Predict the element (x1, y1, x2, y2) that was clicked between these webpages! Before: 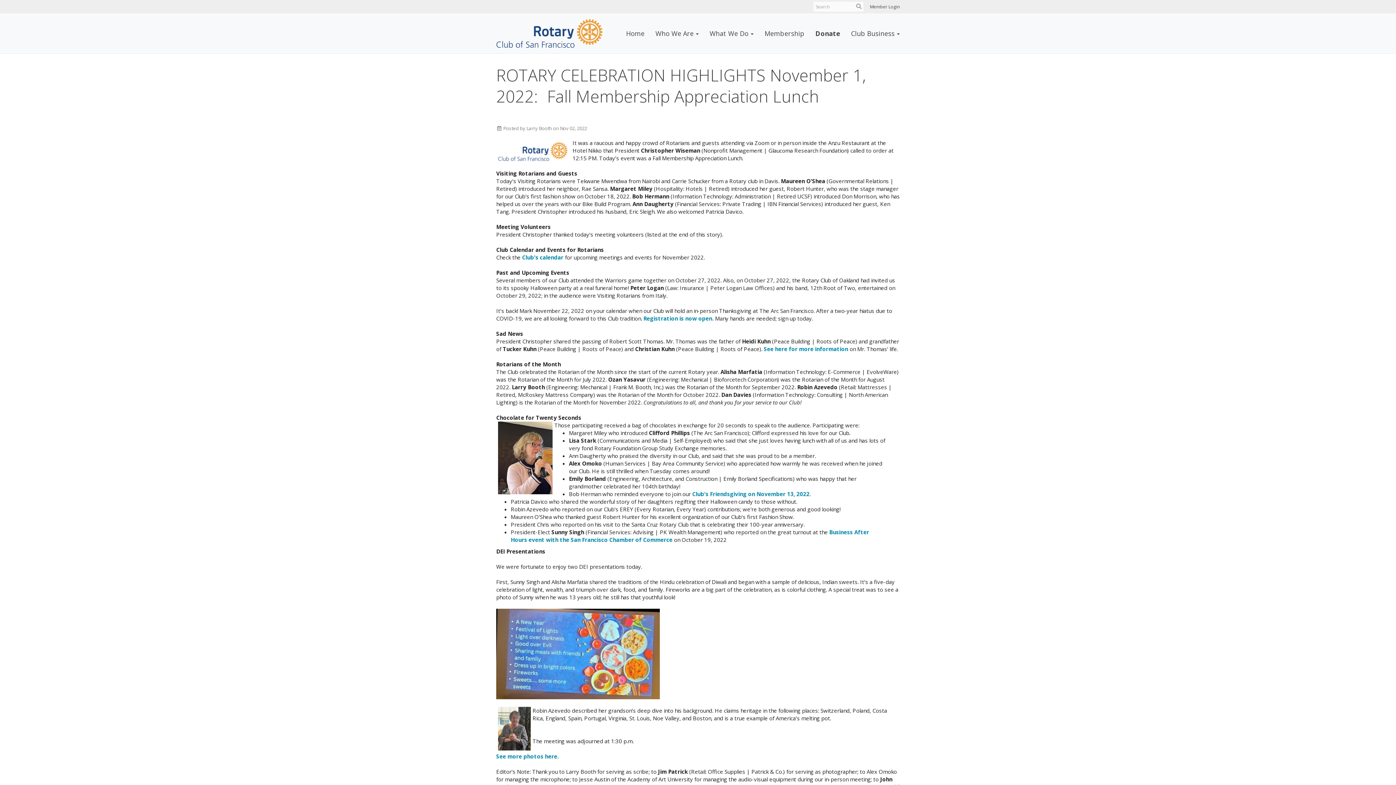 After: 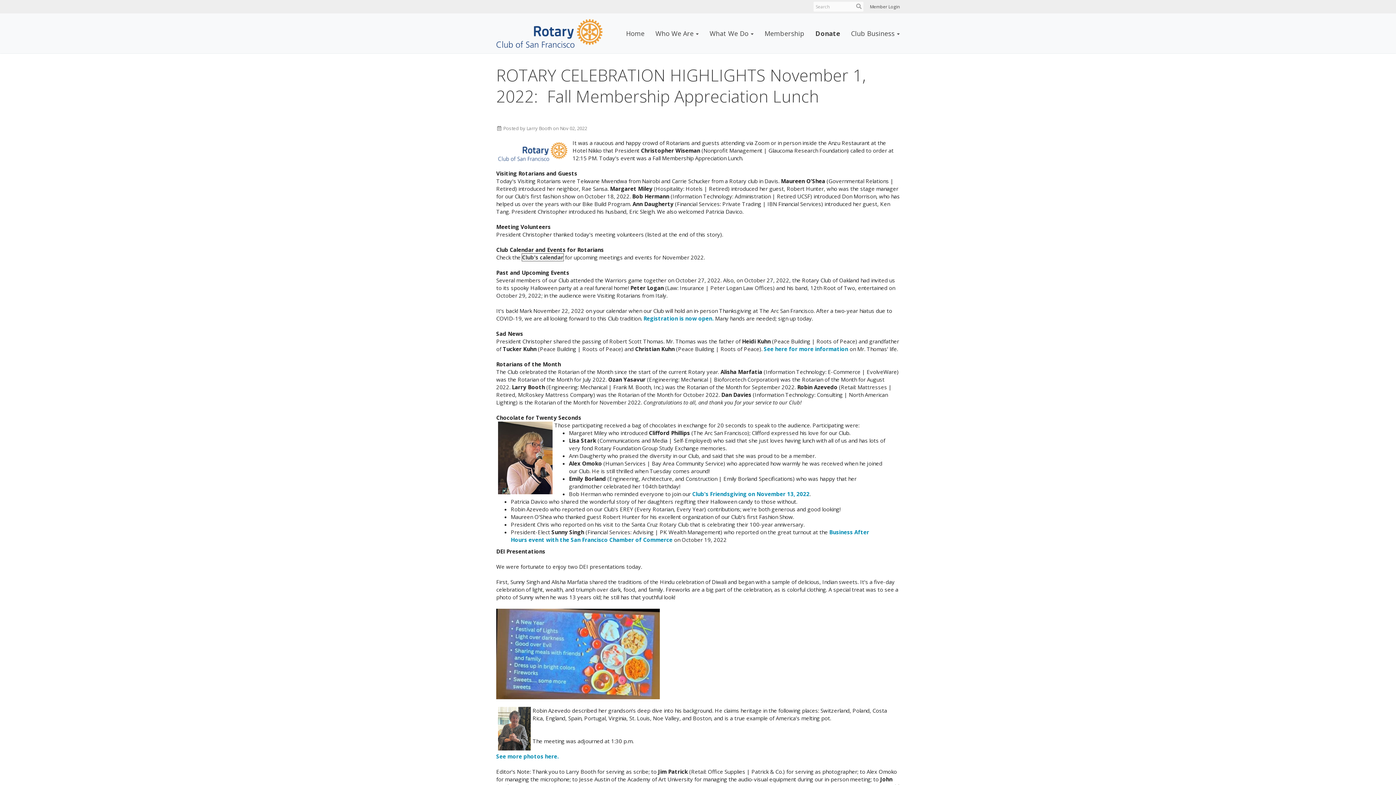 Action: bbox: (522, 253, 563, 261) label: Club's calendar